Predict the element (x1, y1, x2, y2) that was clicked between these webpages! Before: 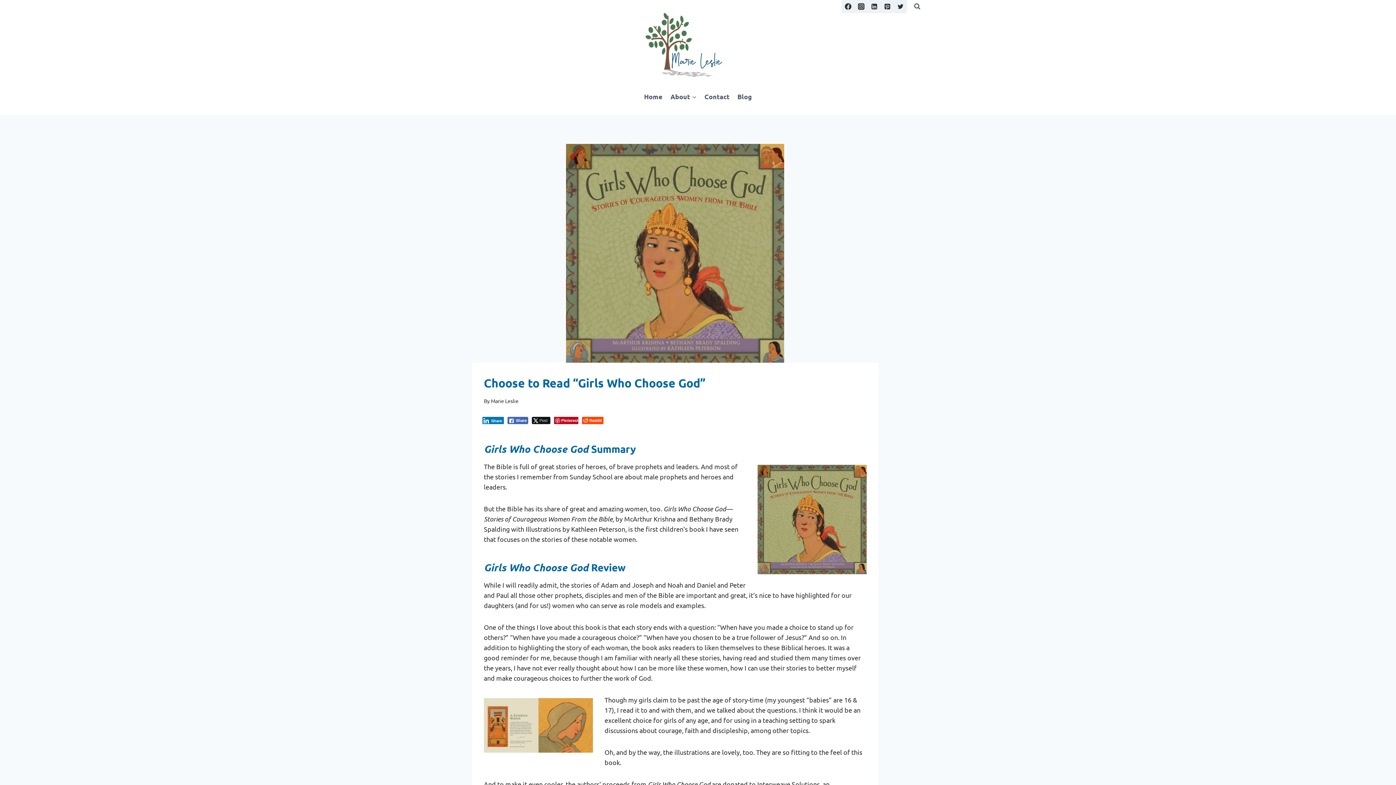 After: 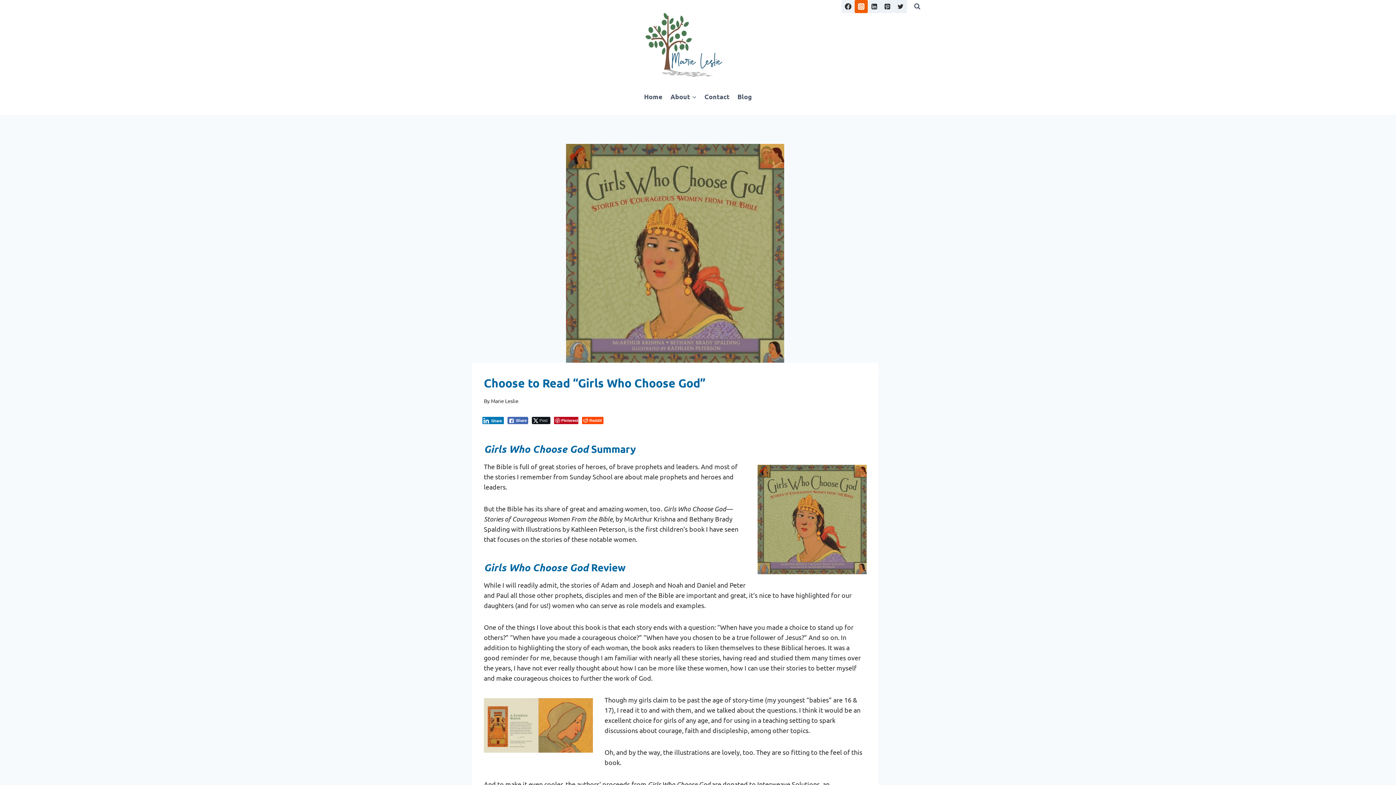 Action: bbox: (854, 0, 868, 13) label: Instagram